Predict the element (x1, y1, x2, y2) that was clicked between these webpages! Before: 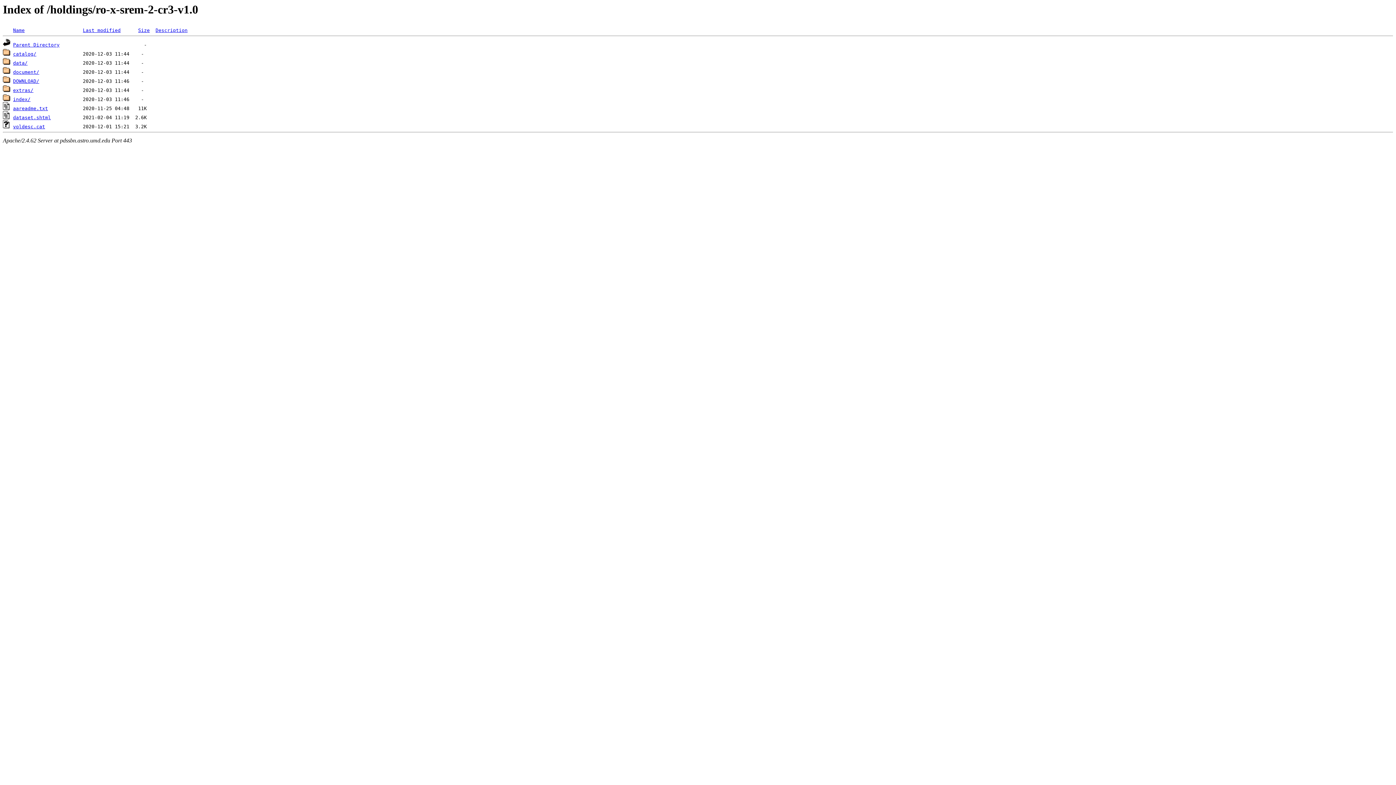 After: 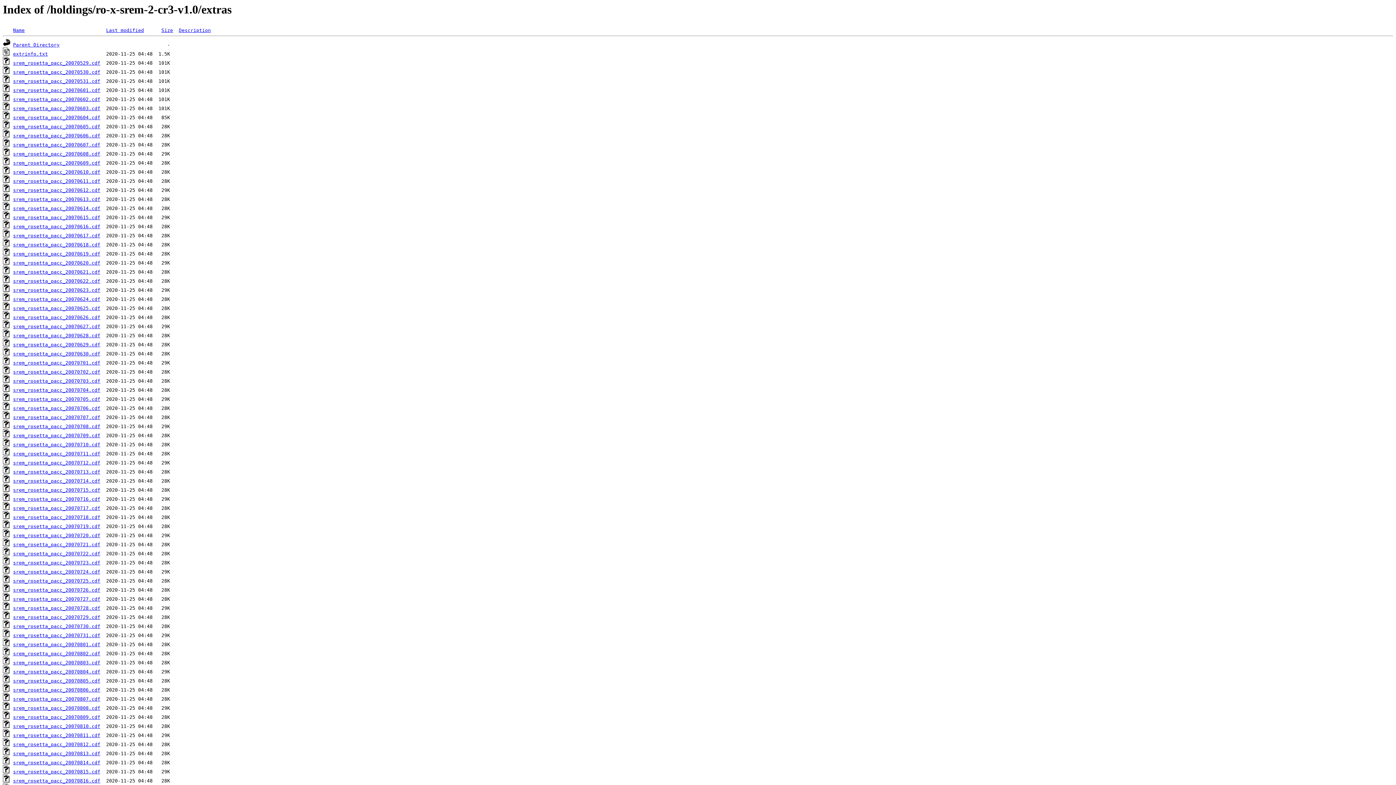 Action: bbox: (2, 87, 10, 93)